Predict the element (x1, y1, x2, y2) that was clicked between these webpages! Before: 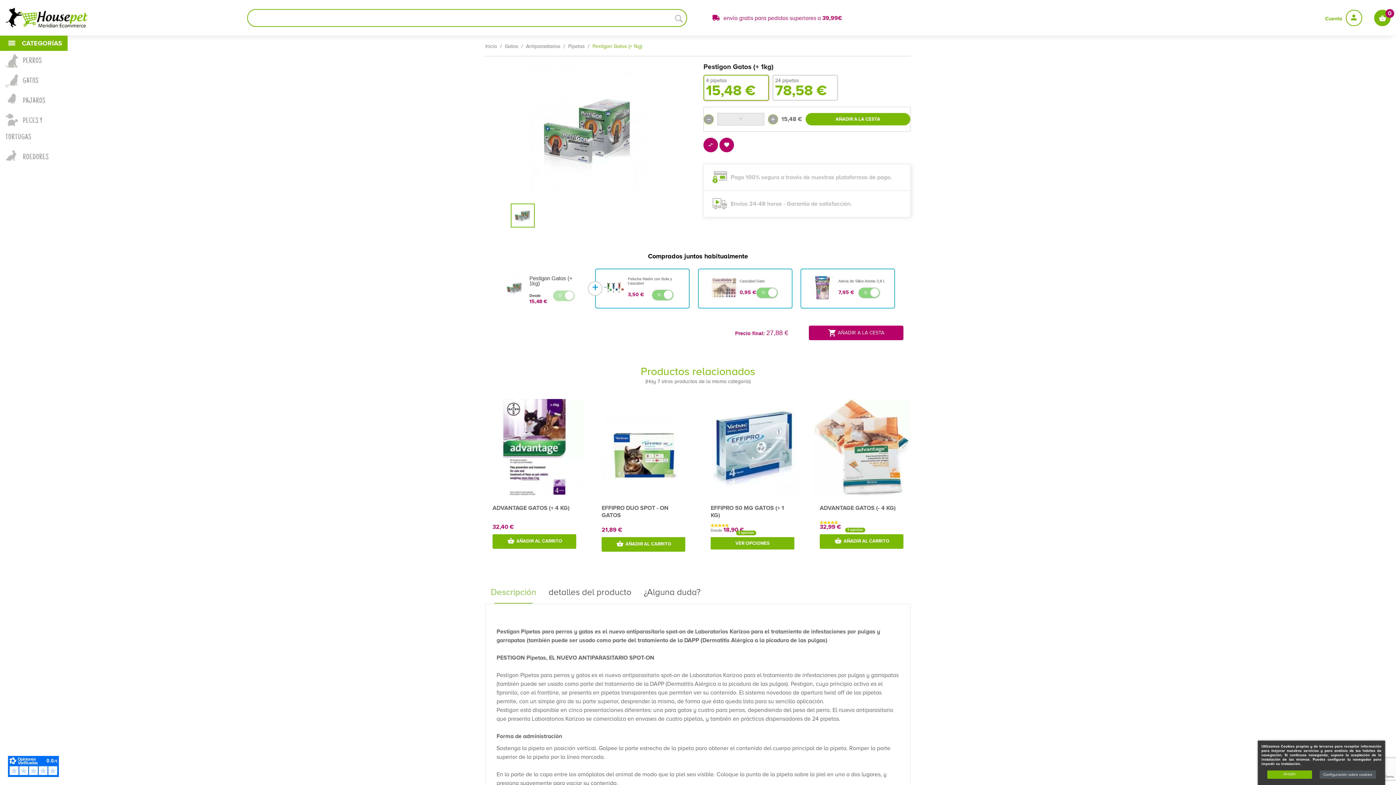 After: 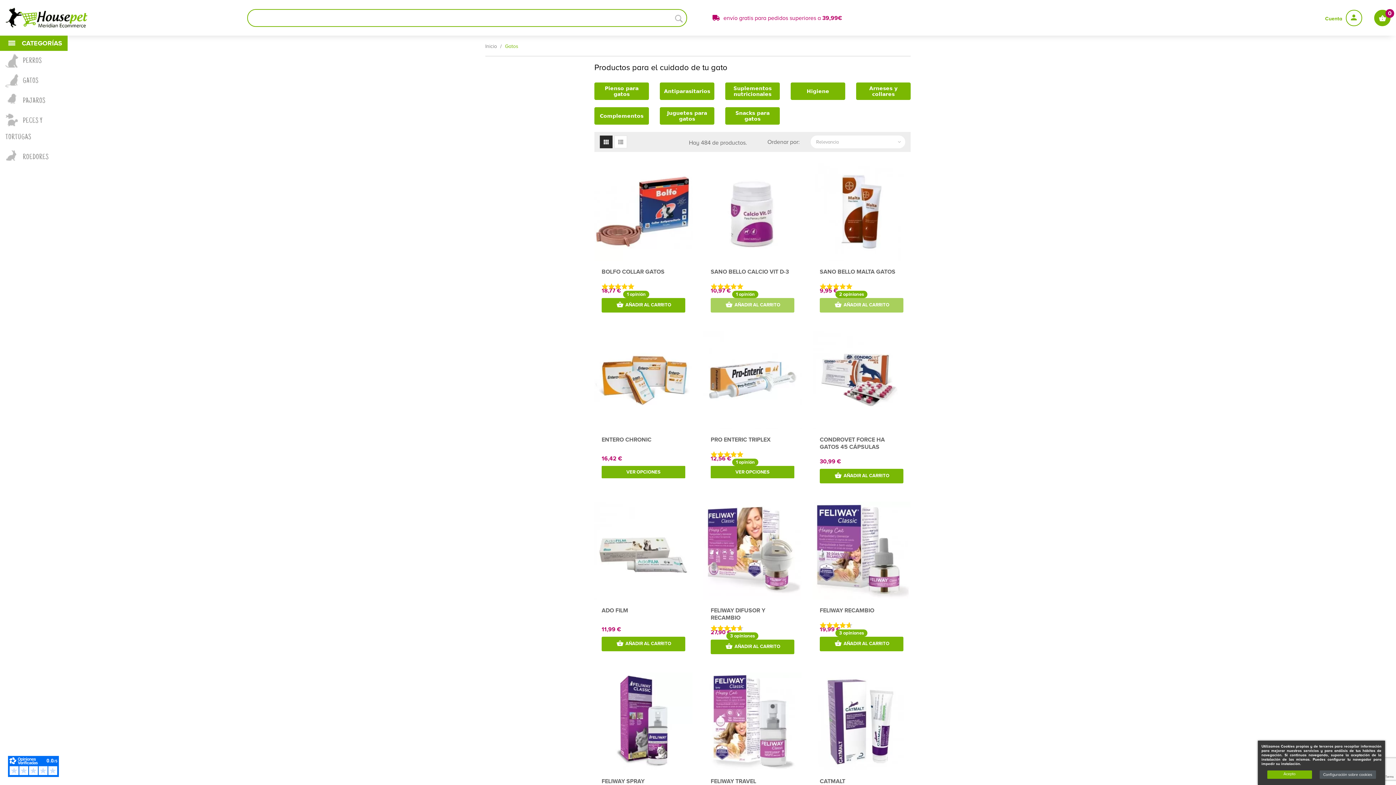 Action: bbox: (505, 43, 519, 49) label: Gatos 